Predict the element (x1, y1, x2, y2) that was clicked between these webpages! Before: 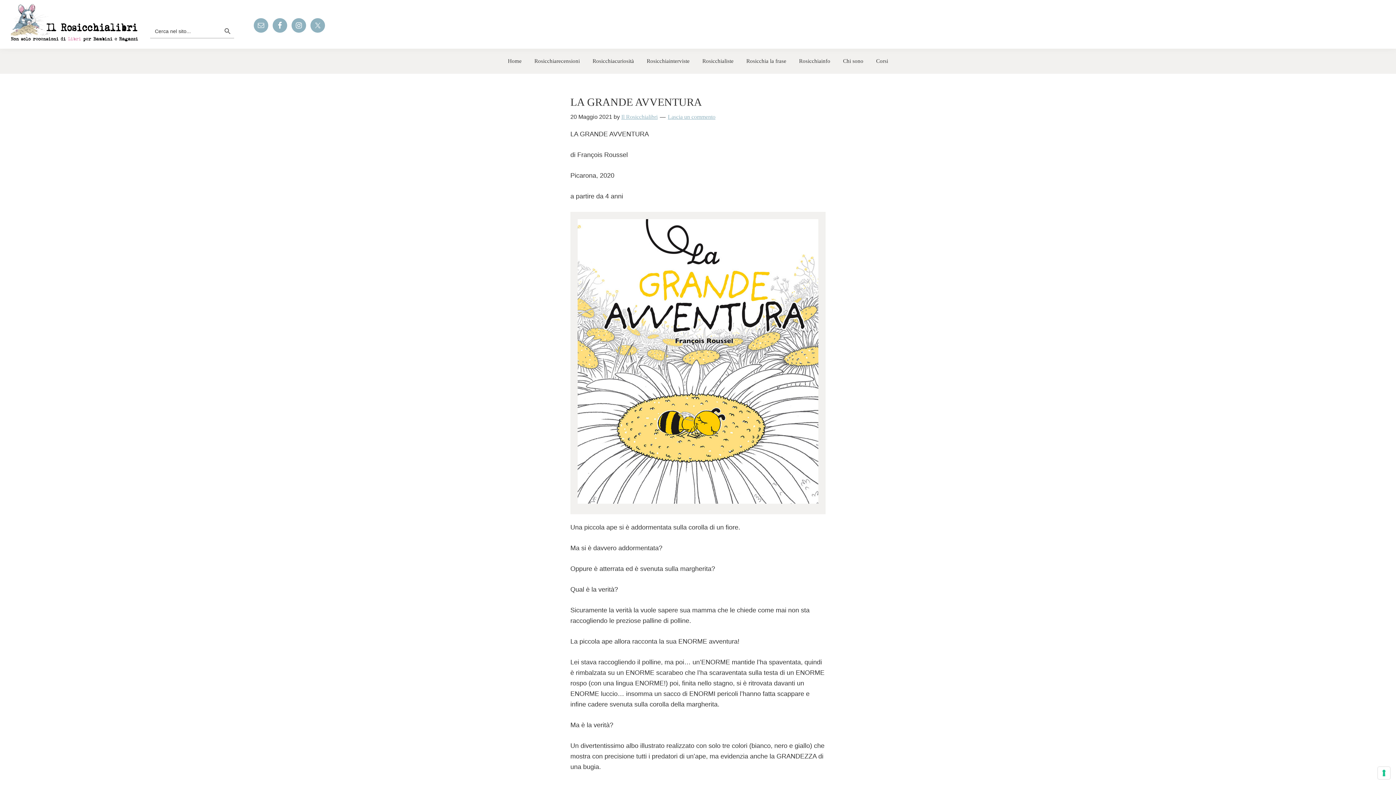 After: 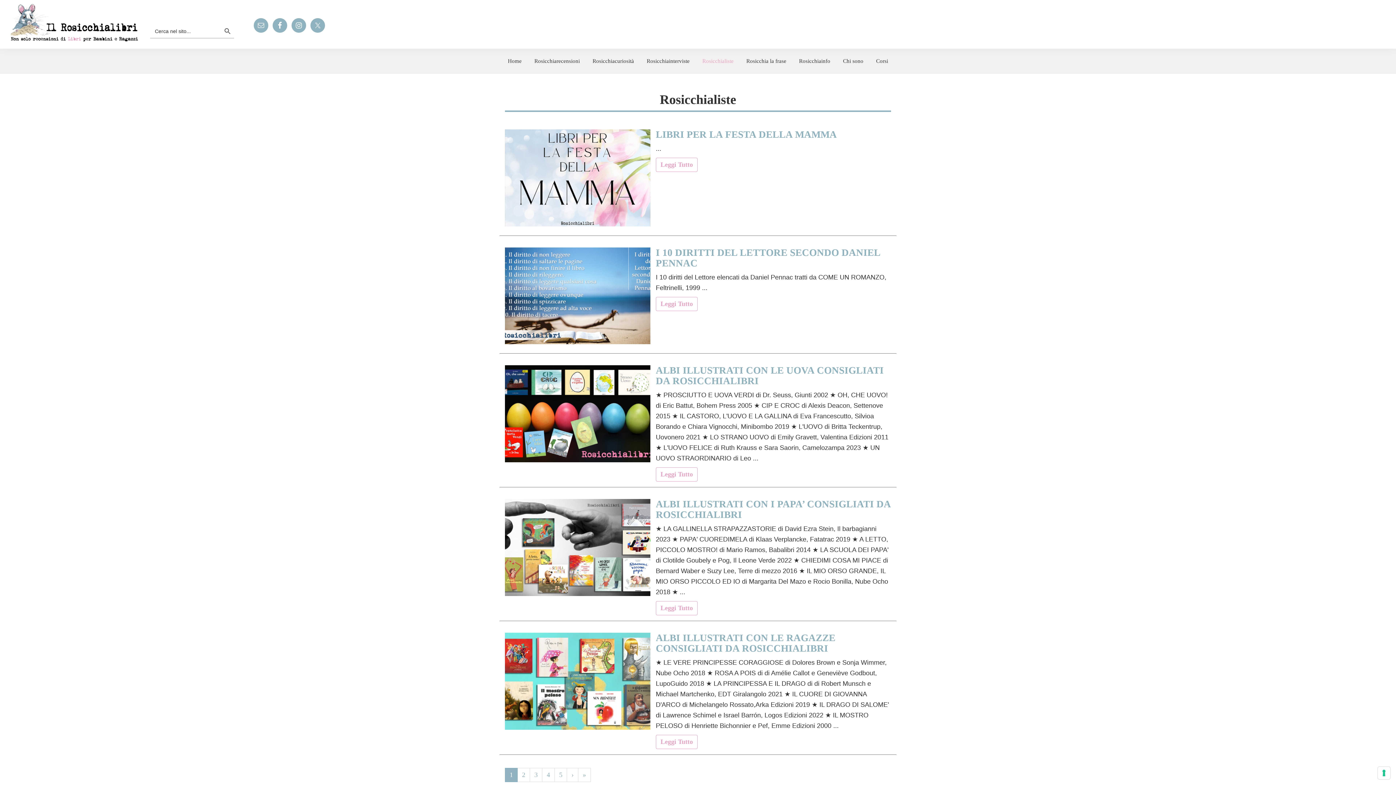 Action: label: Rosicchialiste bbox: (697, 54, 739, 68)